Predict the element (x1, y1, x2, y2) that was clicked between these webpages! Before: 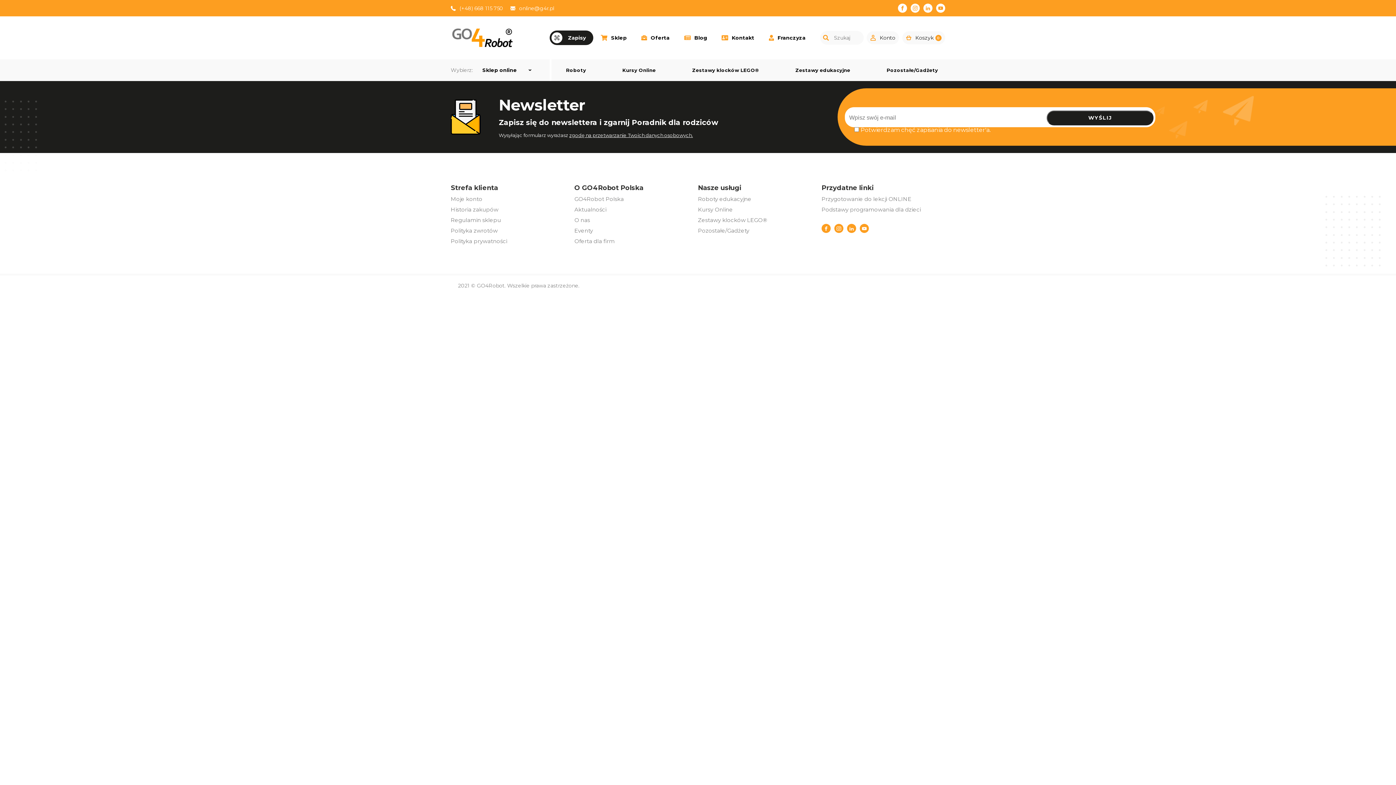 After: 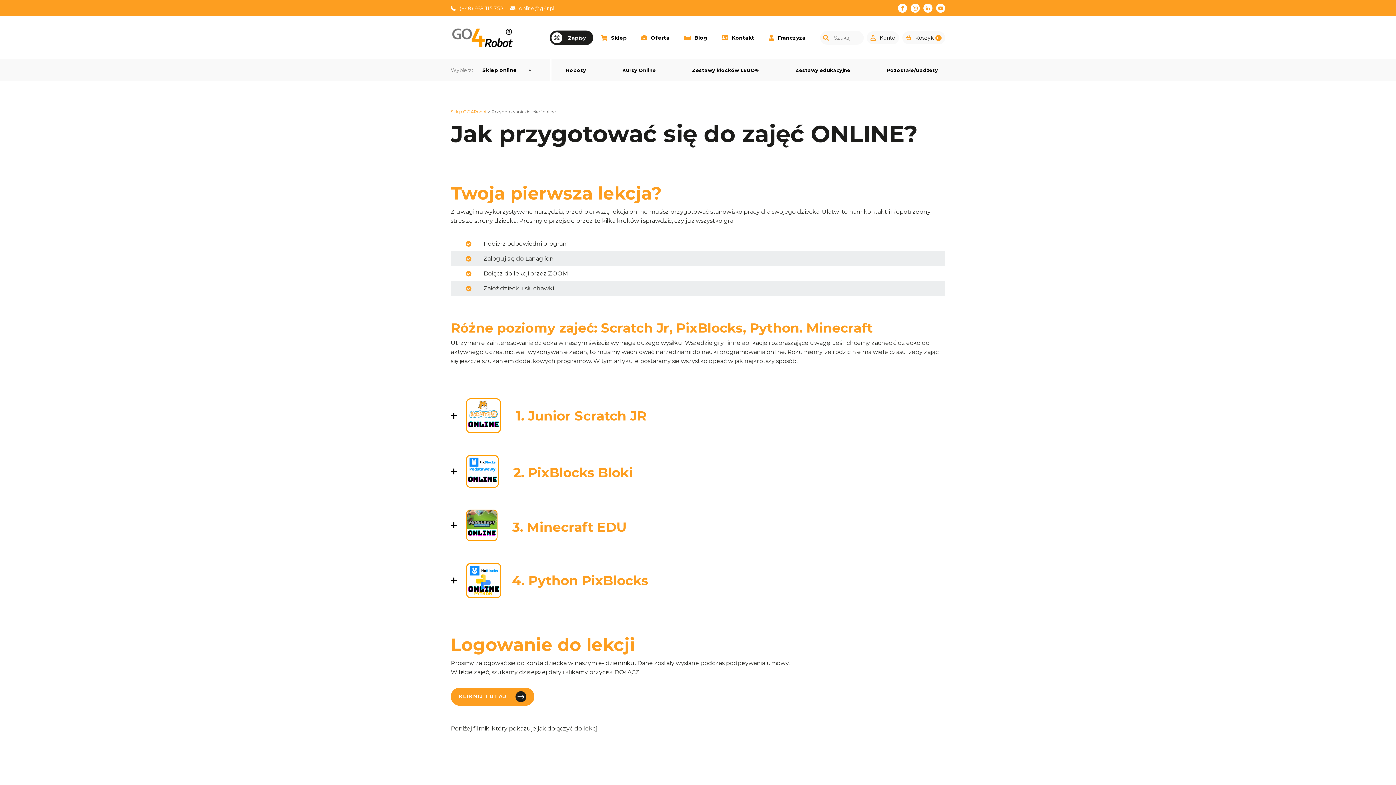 Action: bbox: (821, 195, 911, 202) label: Przygotowanie do lekcji ONLINE